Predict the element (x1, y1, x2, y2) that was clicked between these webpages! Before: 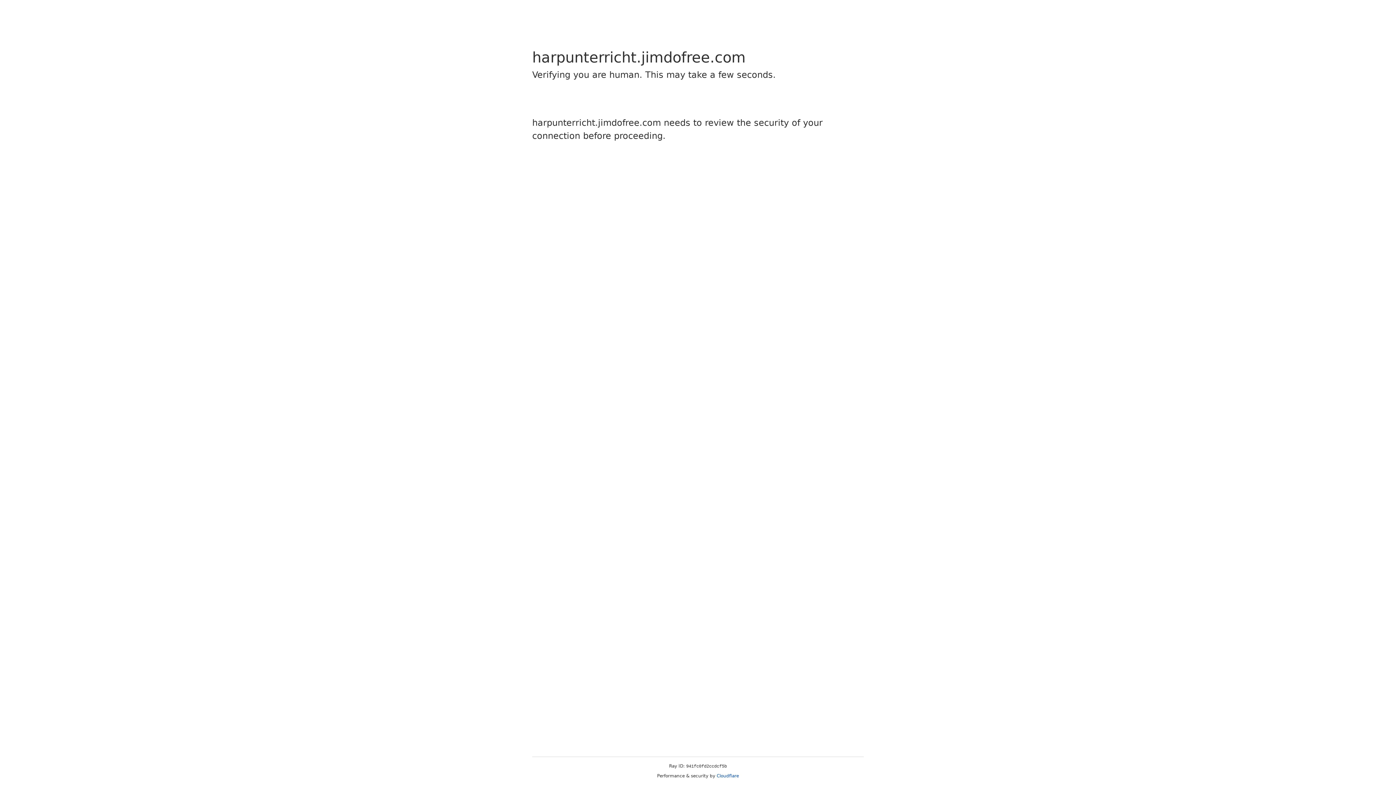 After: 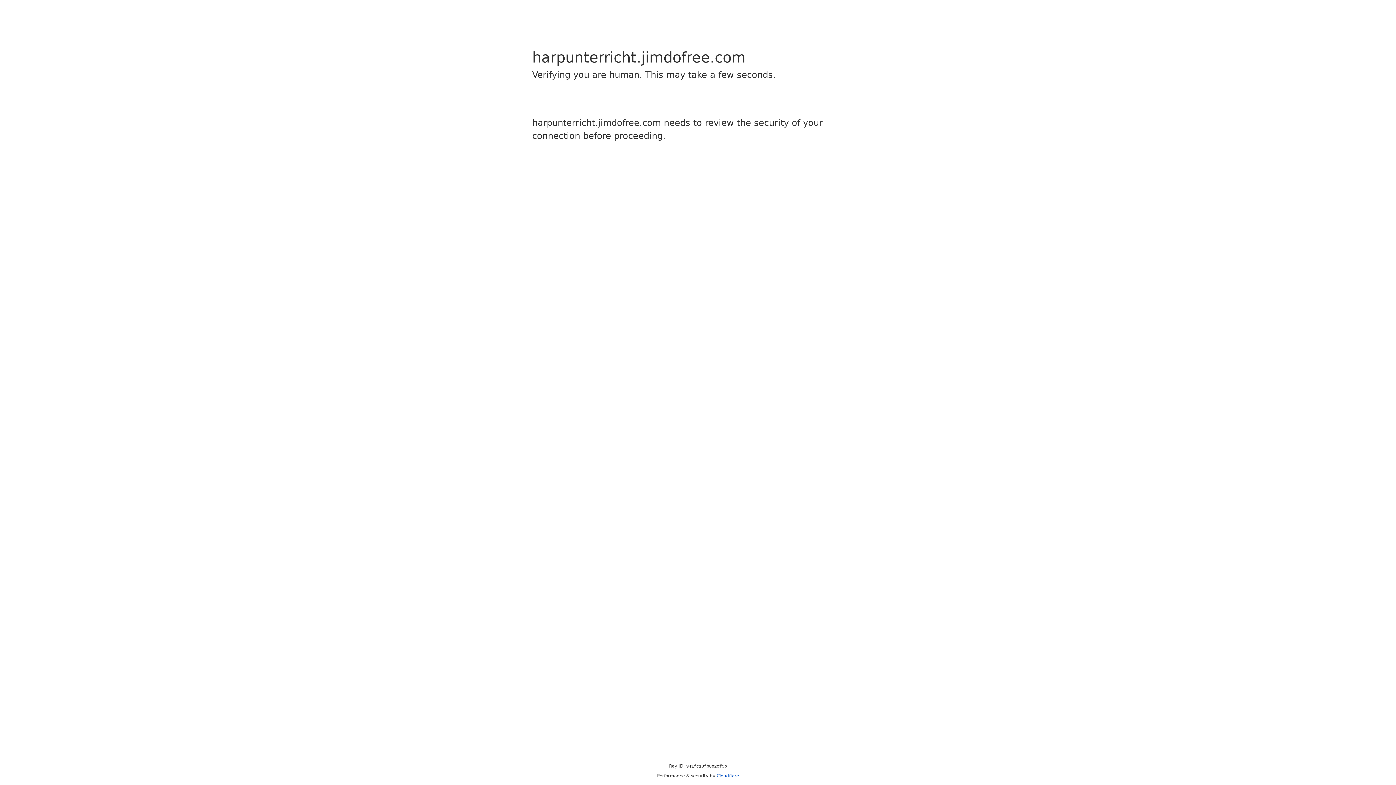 Action: label: Cloudflare bbox: (716, 773, 739, 778)